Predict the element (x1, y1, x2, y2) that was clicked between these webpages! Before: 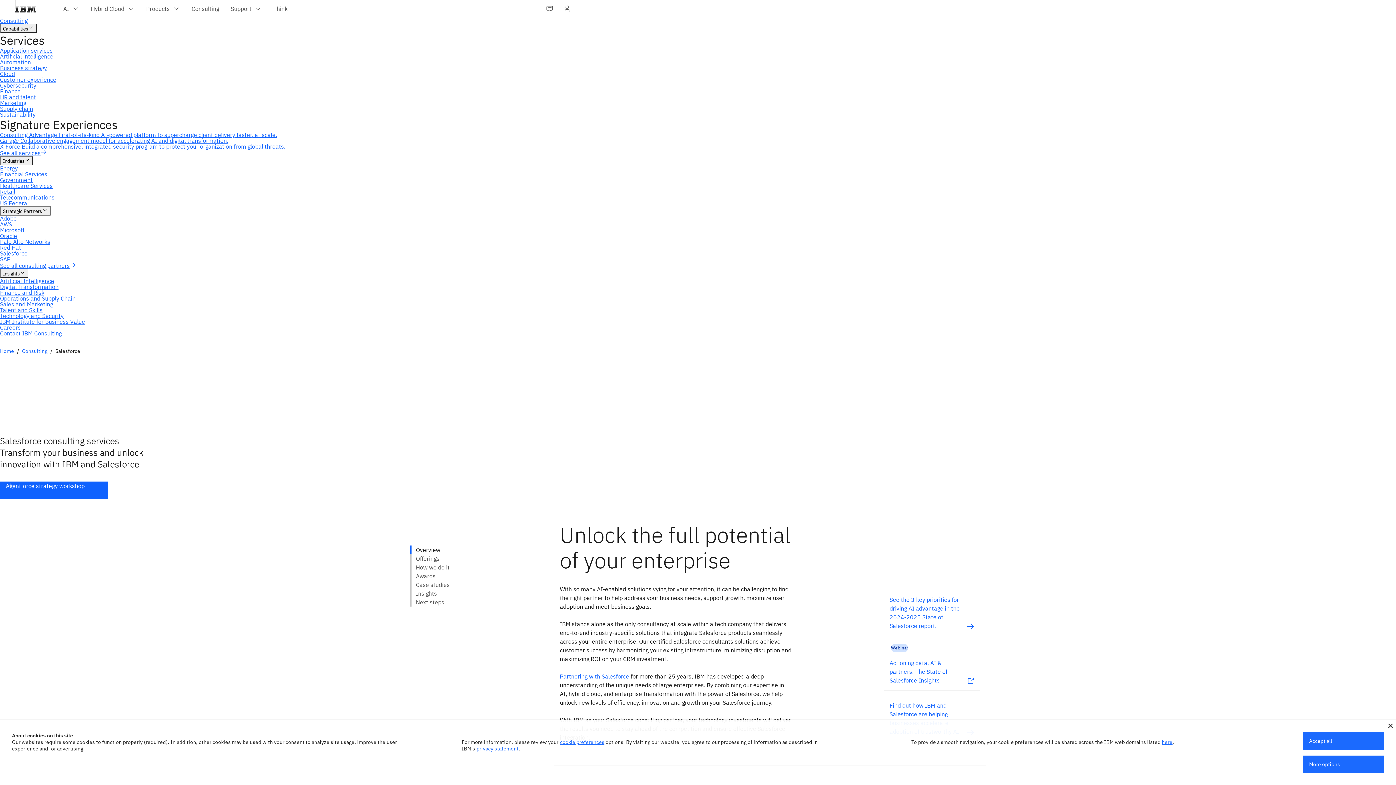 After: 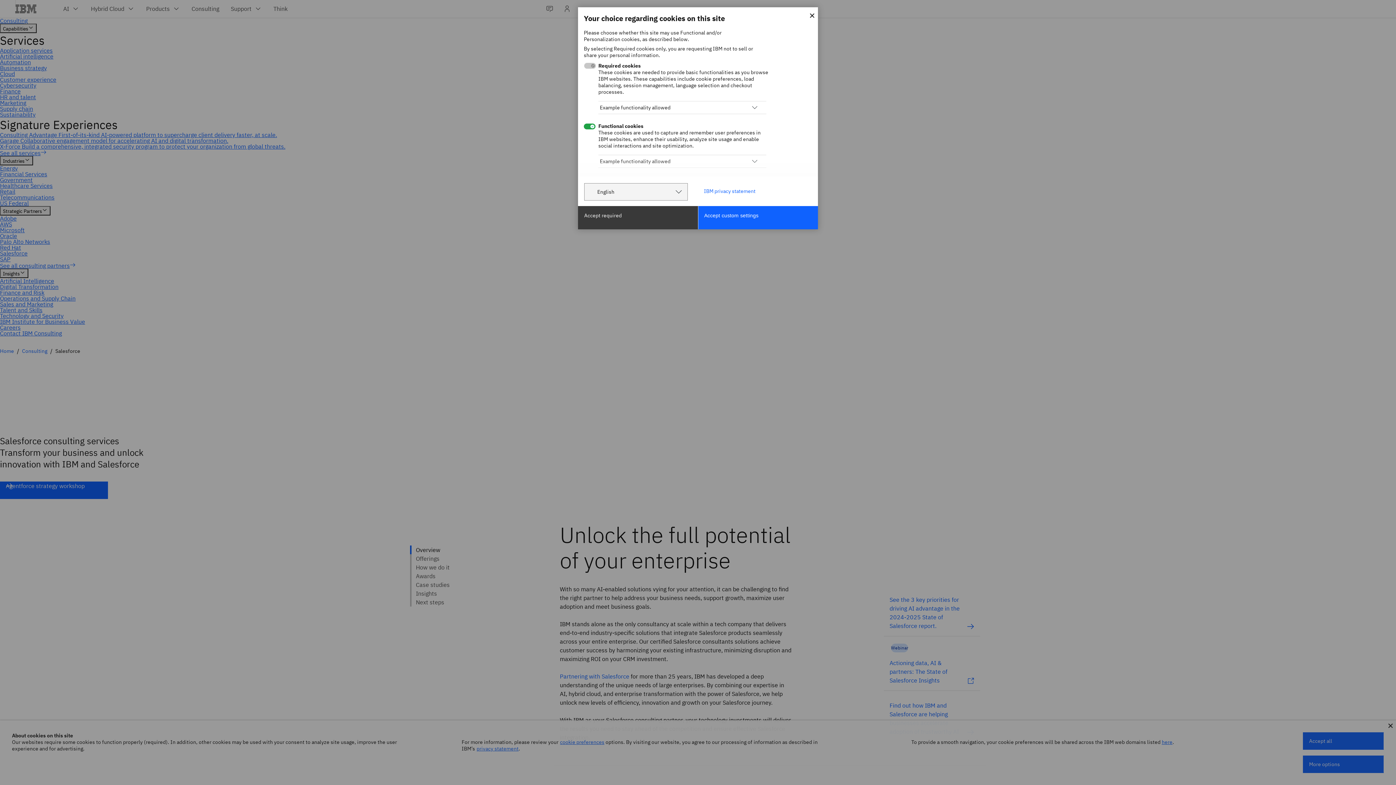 Action: label: More options bbox: (1303, 756, 1384, 773)